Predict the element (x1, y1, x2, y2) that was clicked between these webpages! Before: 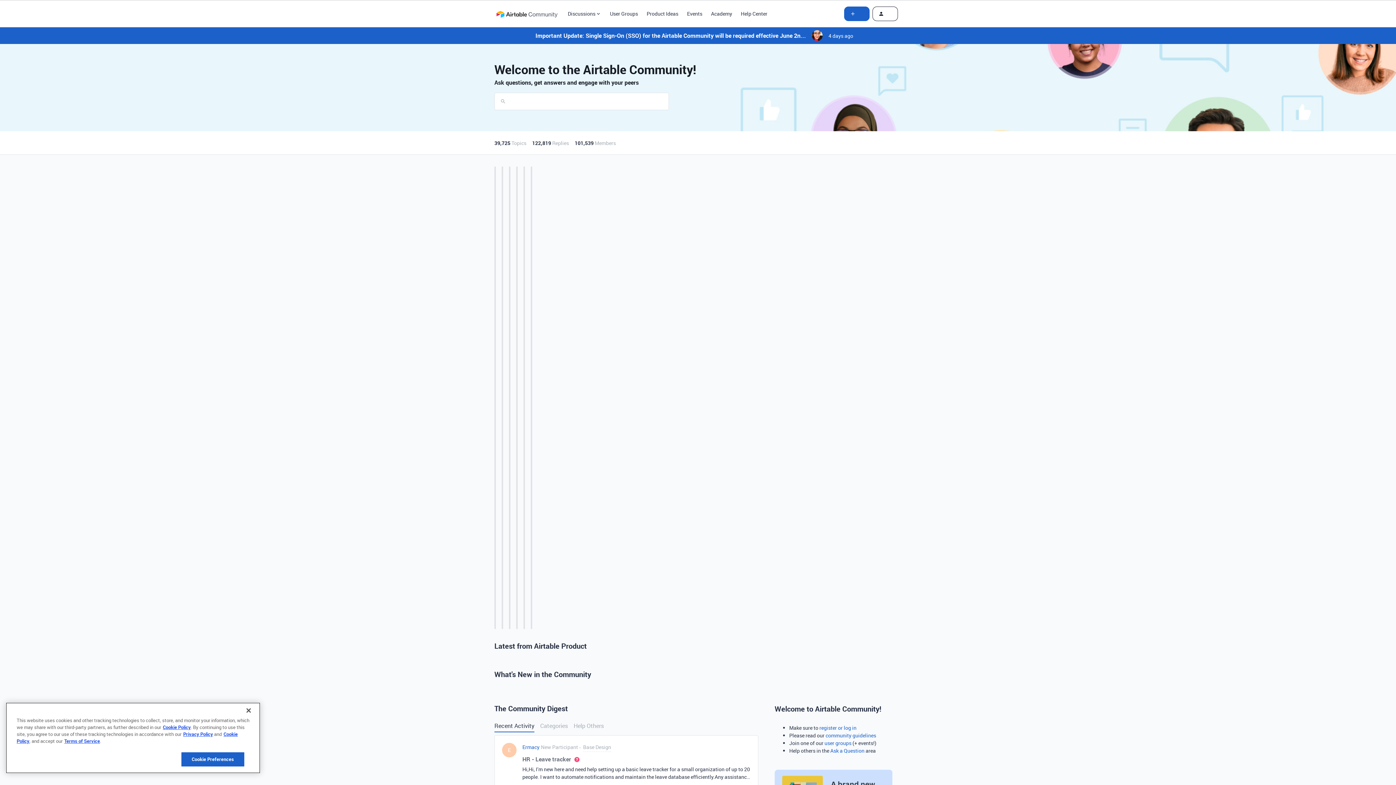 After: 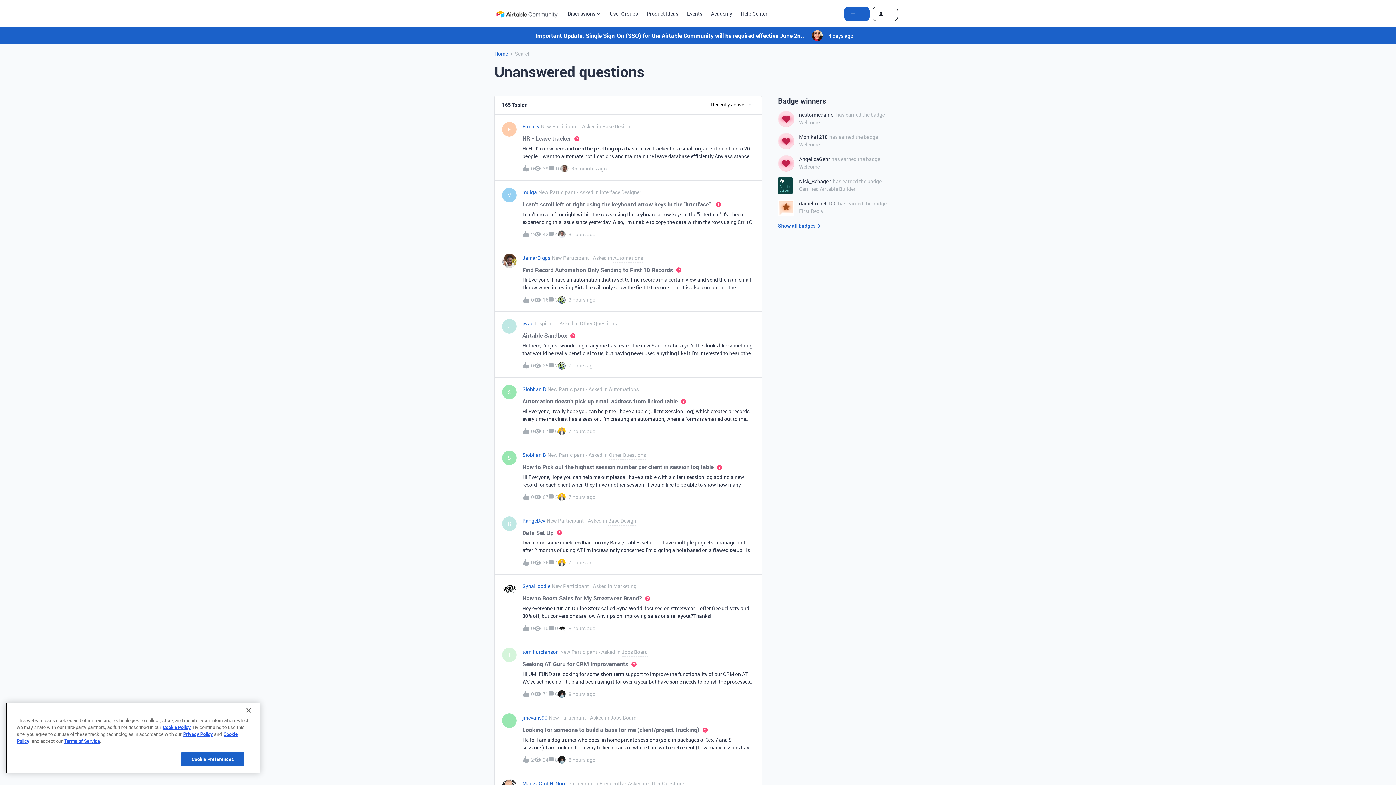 Action: label: Help Others bbox: (573, 720, 604, 732)